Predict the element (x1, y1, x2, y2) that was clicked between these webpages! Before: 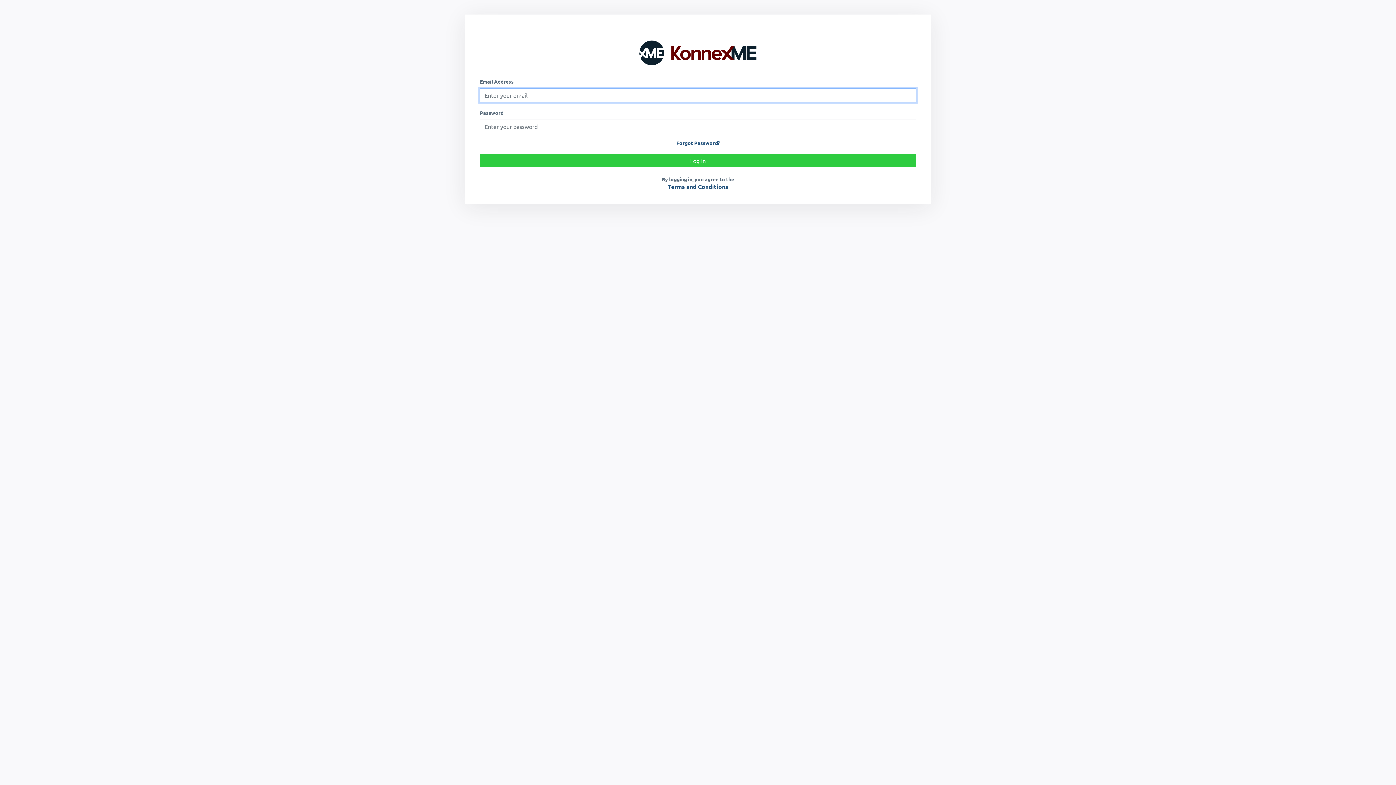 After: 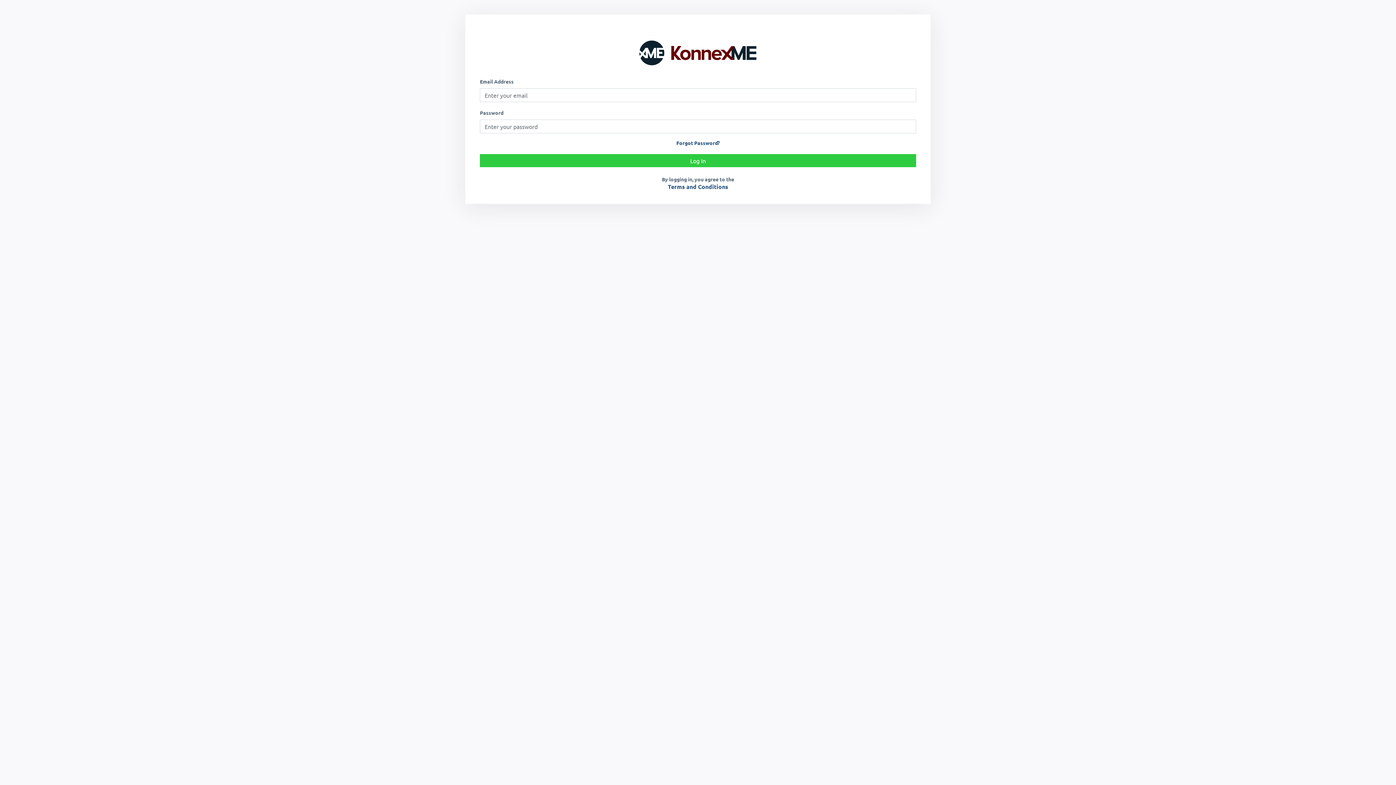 Action: bbox: (667, 183, 728, 190) label: Terms and Conditions